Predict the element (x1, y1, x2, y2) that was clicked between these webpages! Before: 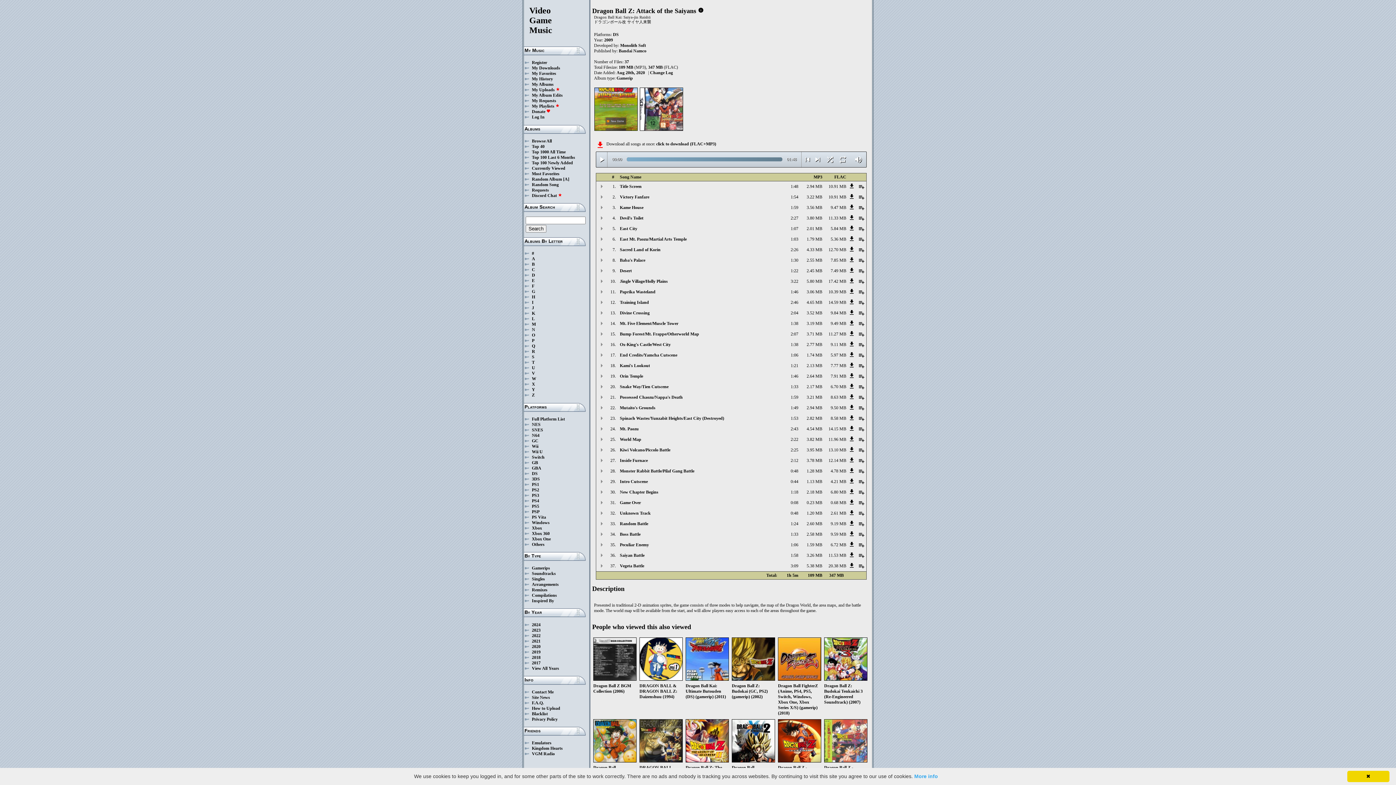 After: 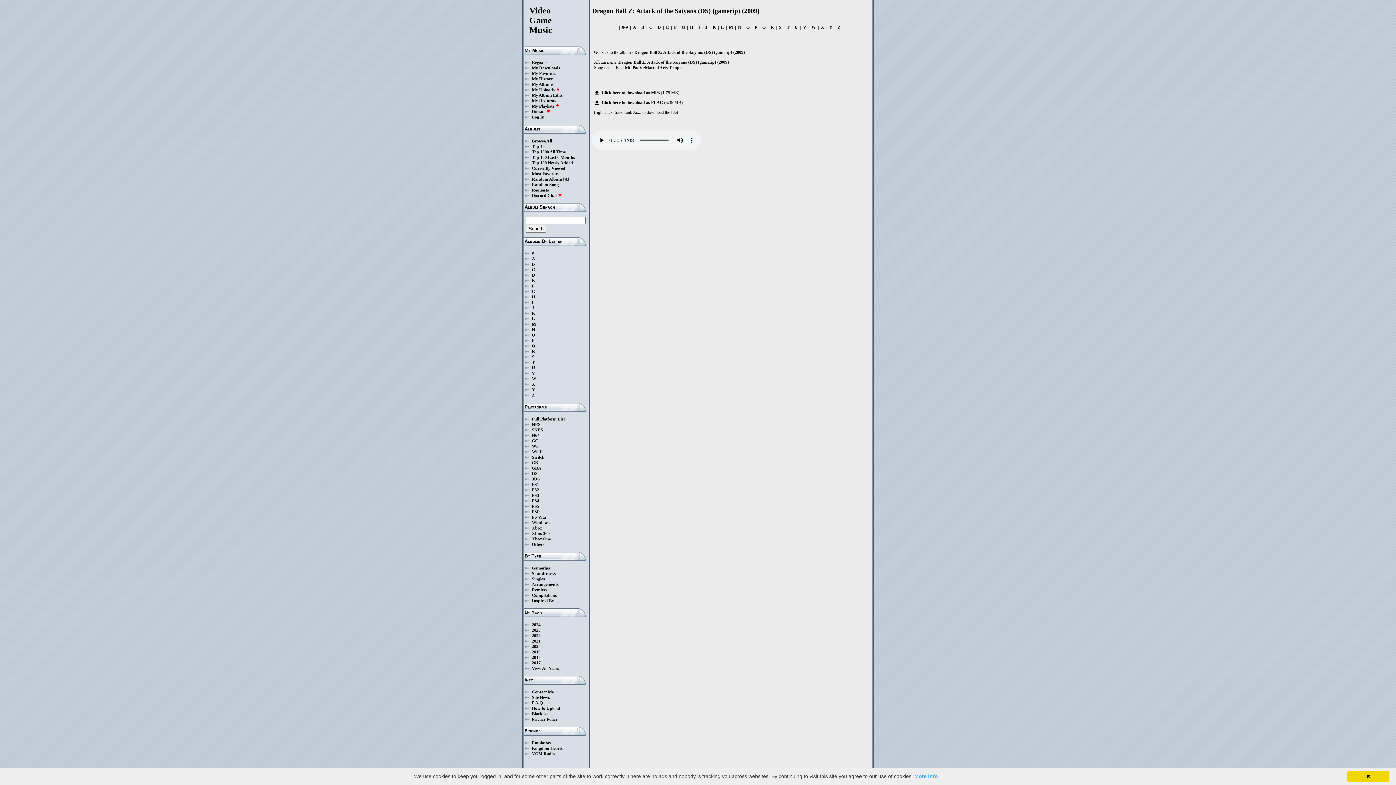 Action: bbox: (779, 236, 798, 242) label: 1:03